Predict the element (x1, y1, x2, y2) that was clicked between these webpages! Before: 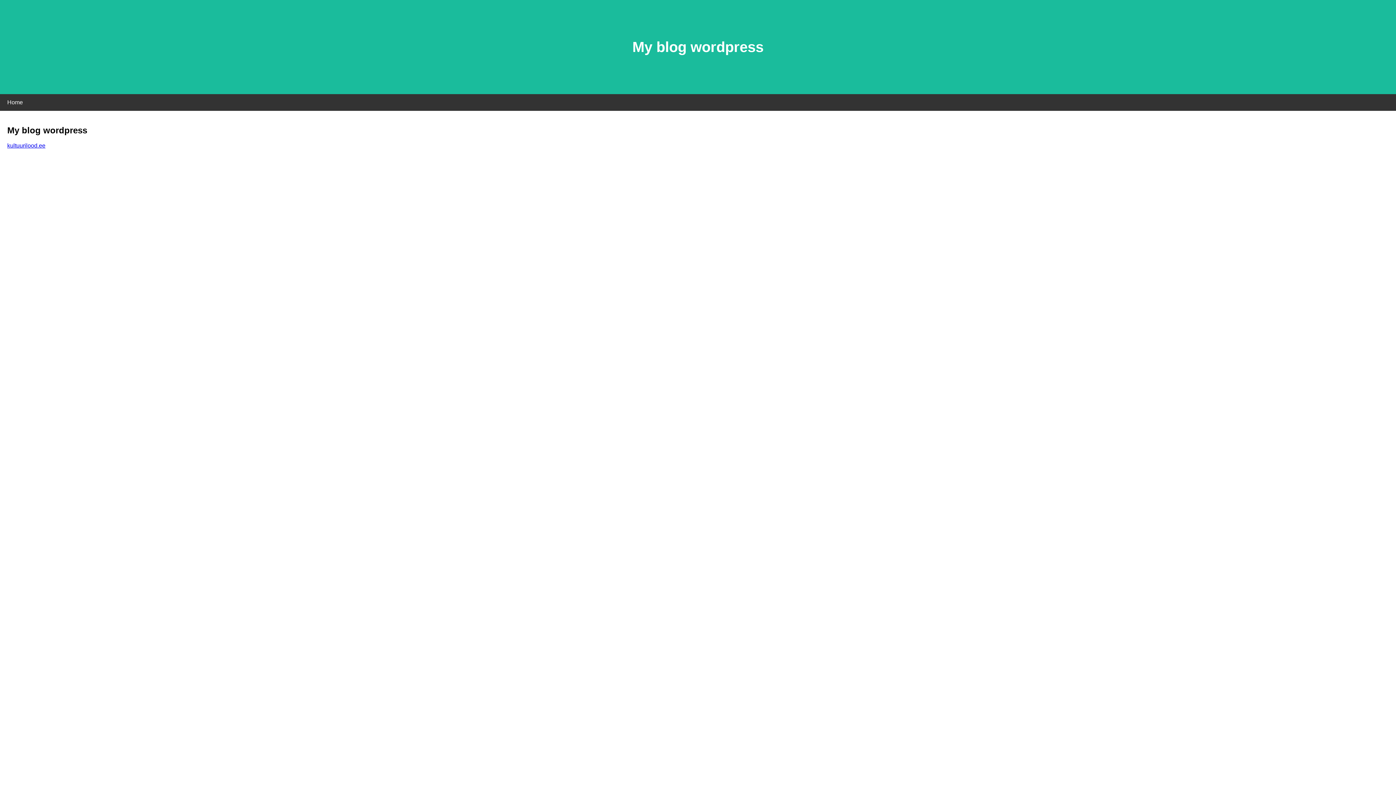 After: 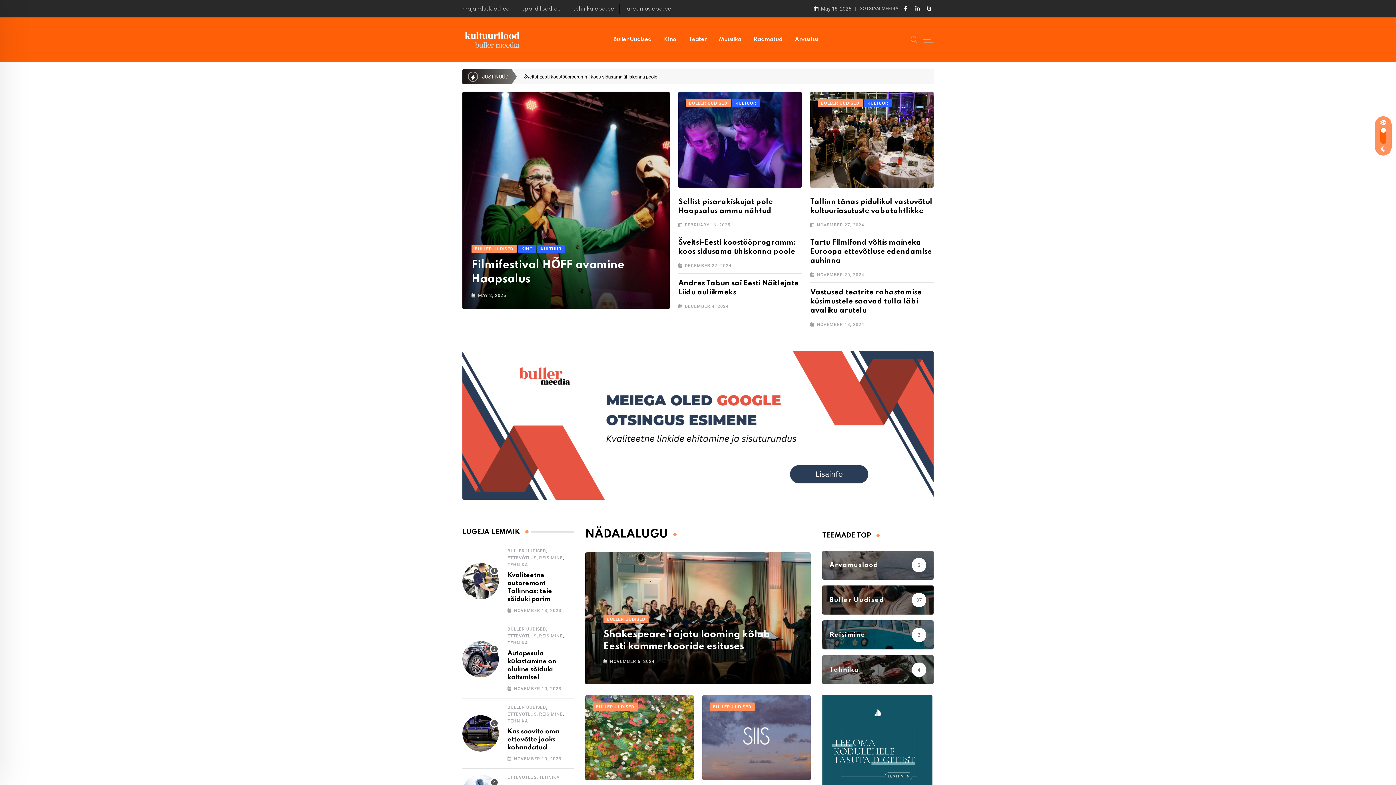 Action: label: kultuurilood.ee bbox: (7, 142, 45, 148)